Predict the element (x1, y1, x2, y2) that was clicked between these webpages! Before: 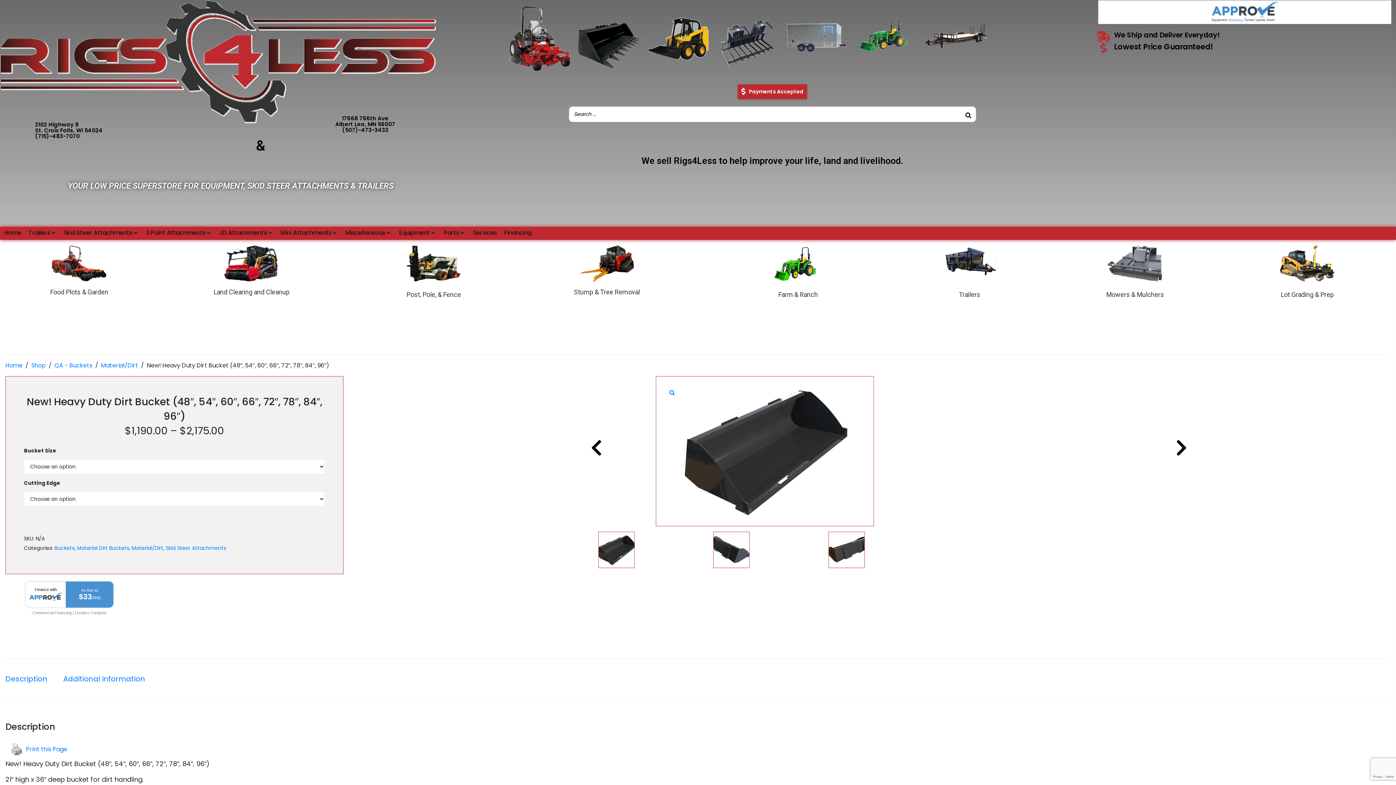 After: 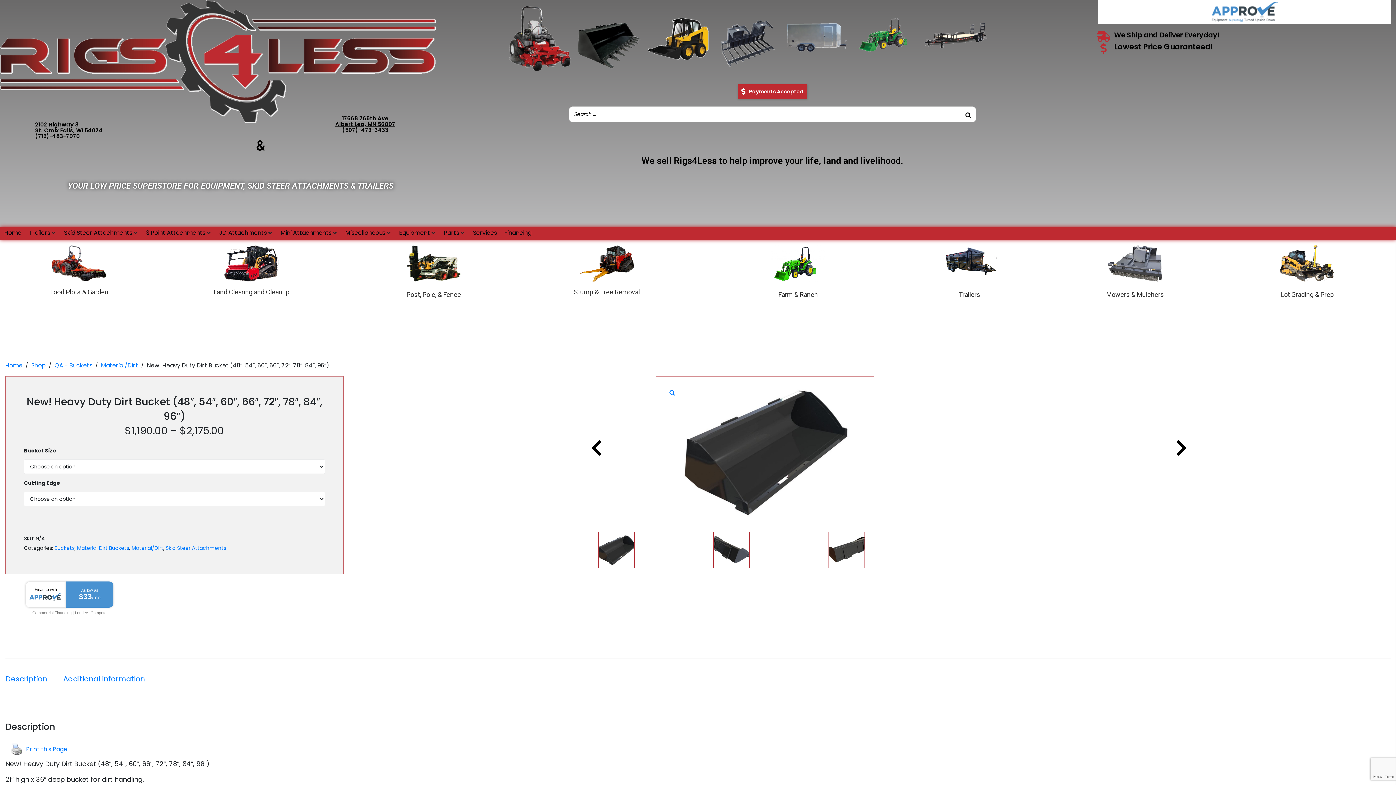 Action: bbox: (335, 114, 395, 127) label: 
17668 766th Ave
Albert Lea, MN 56007
